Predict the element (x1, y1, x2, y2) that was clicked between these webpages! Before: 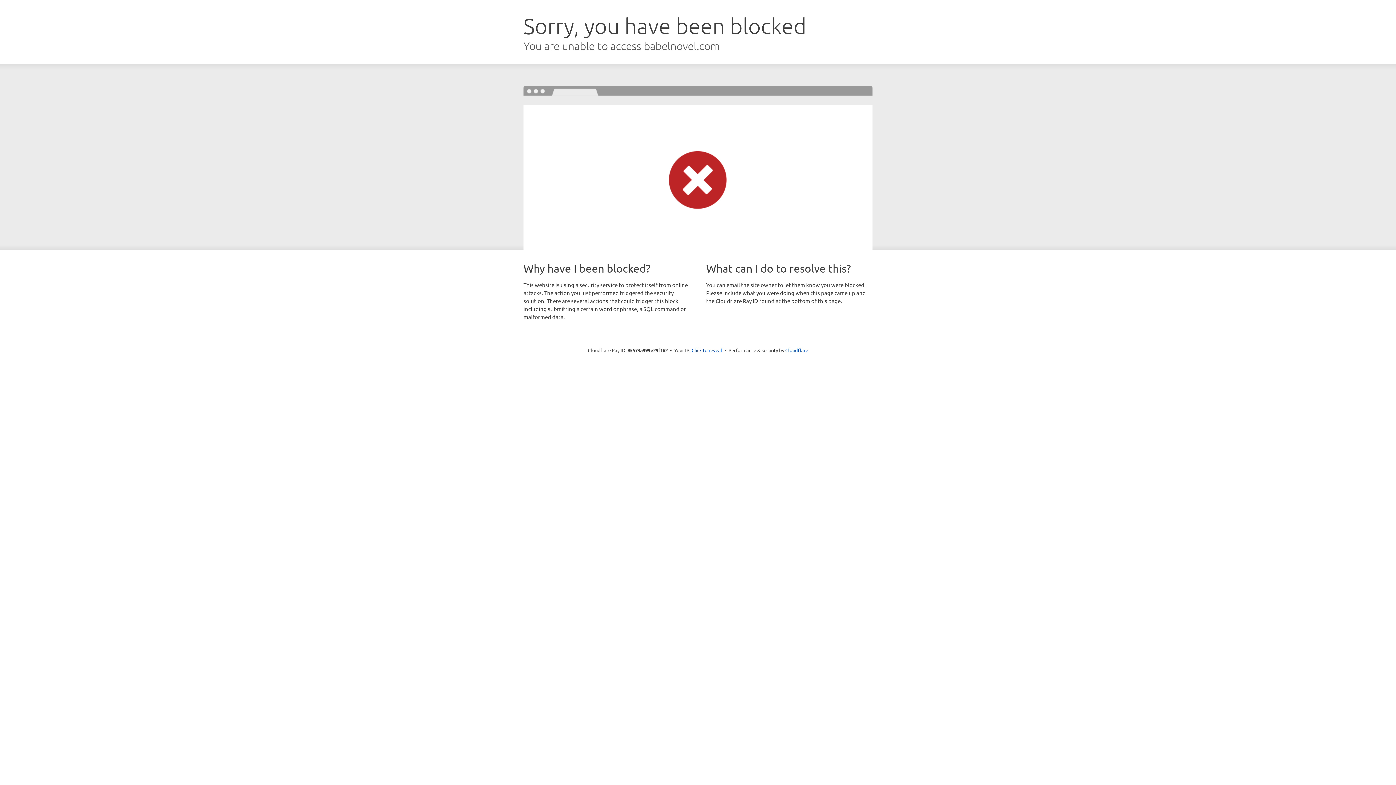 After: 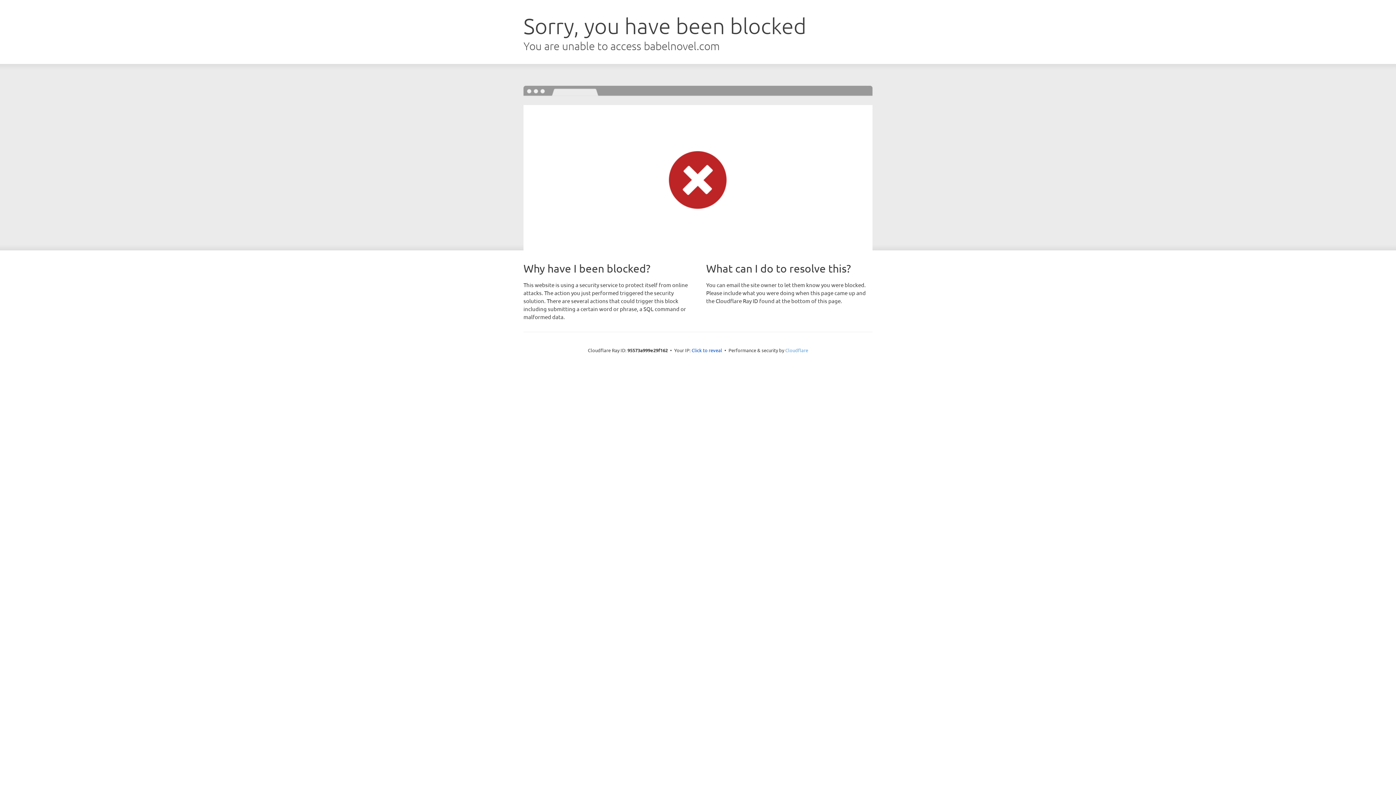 Action: bbox: (785, 347, 808, 353) label: Cloudflare